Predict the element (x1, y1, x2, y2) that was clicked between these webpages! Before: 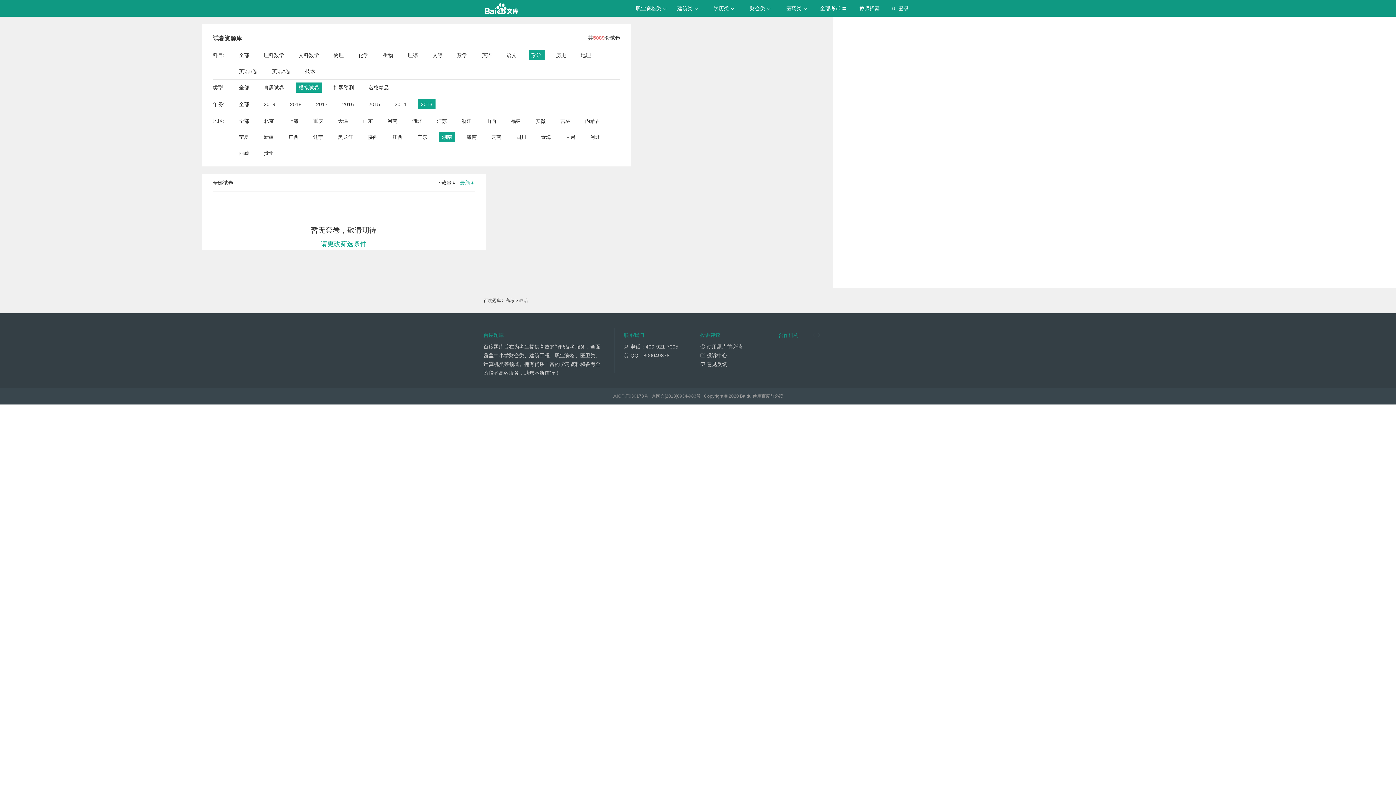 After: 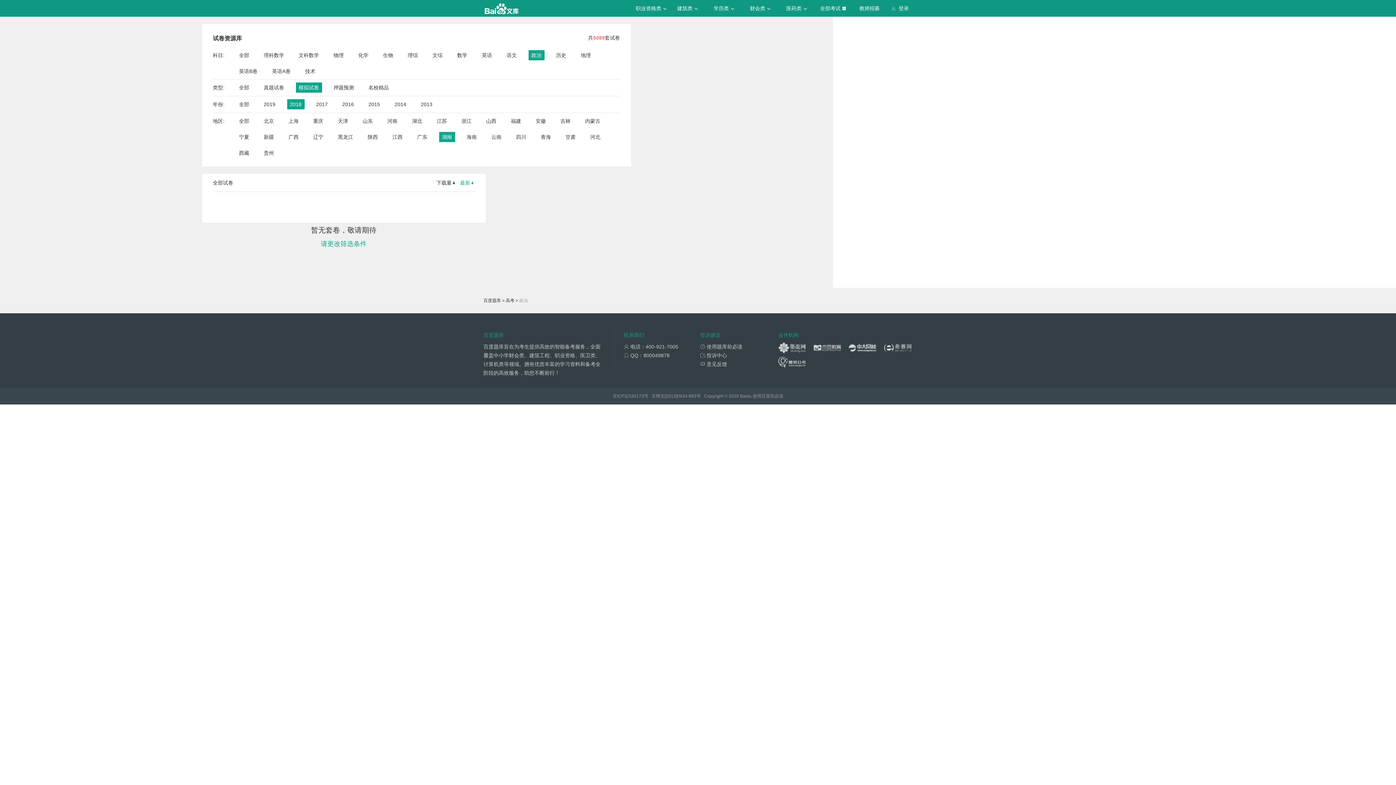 Action: label: 2018 bbox: (290, 99, 301, 109)